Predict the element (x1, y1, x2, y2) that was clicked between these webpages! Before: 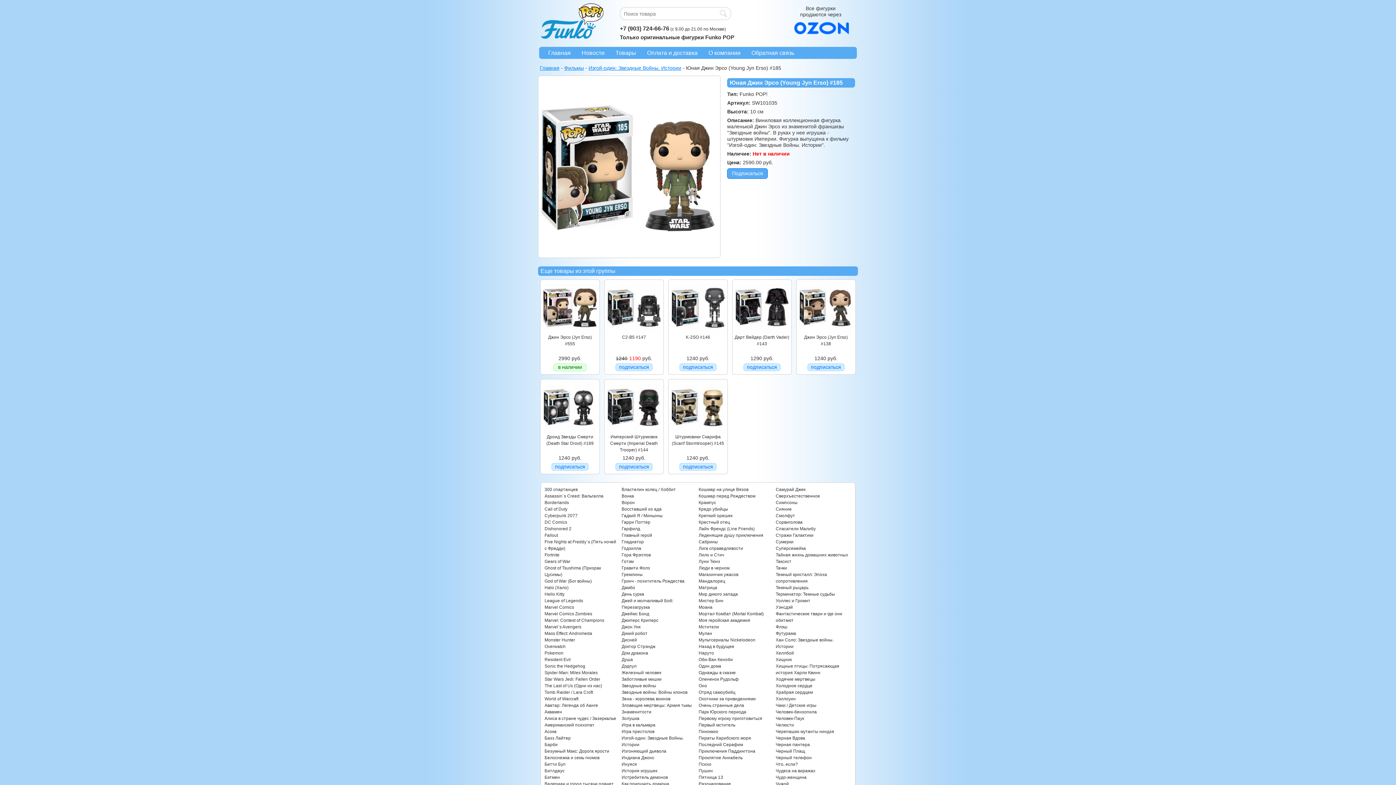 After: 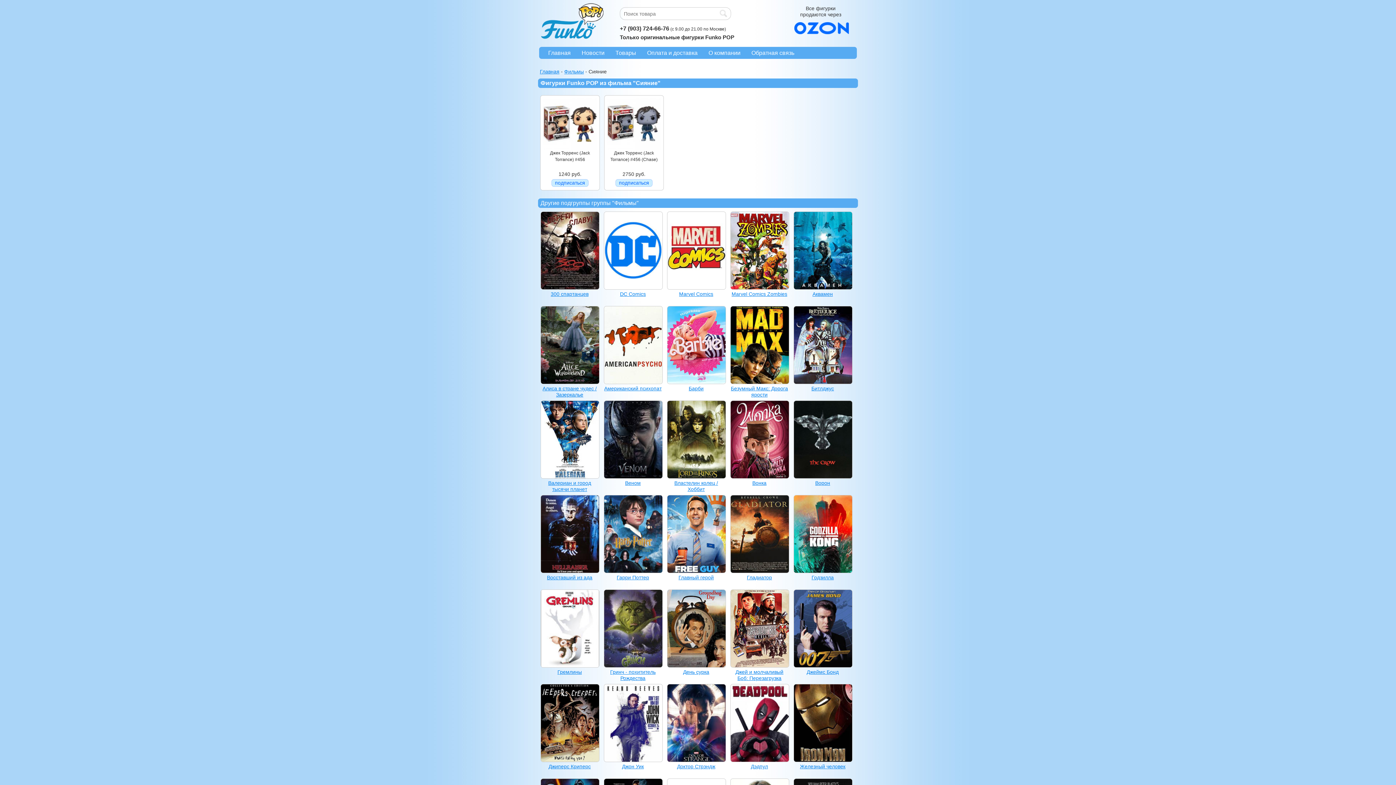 Action: label: Сияние bbox: (775, 506, 791, 512)